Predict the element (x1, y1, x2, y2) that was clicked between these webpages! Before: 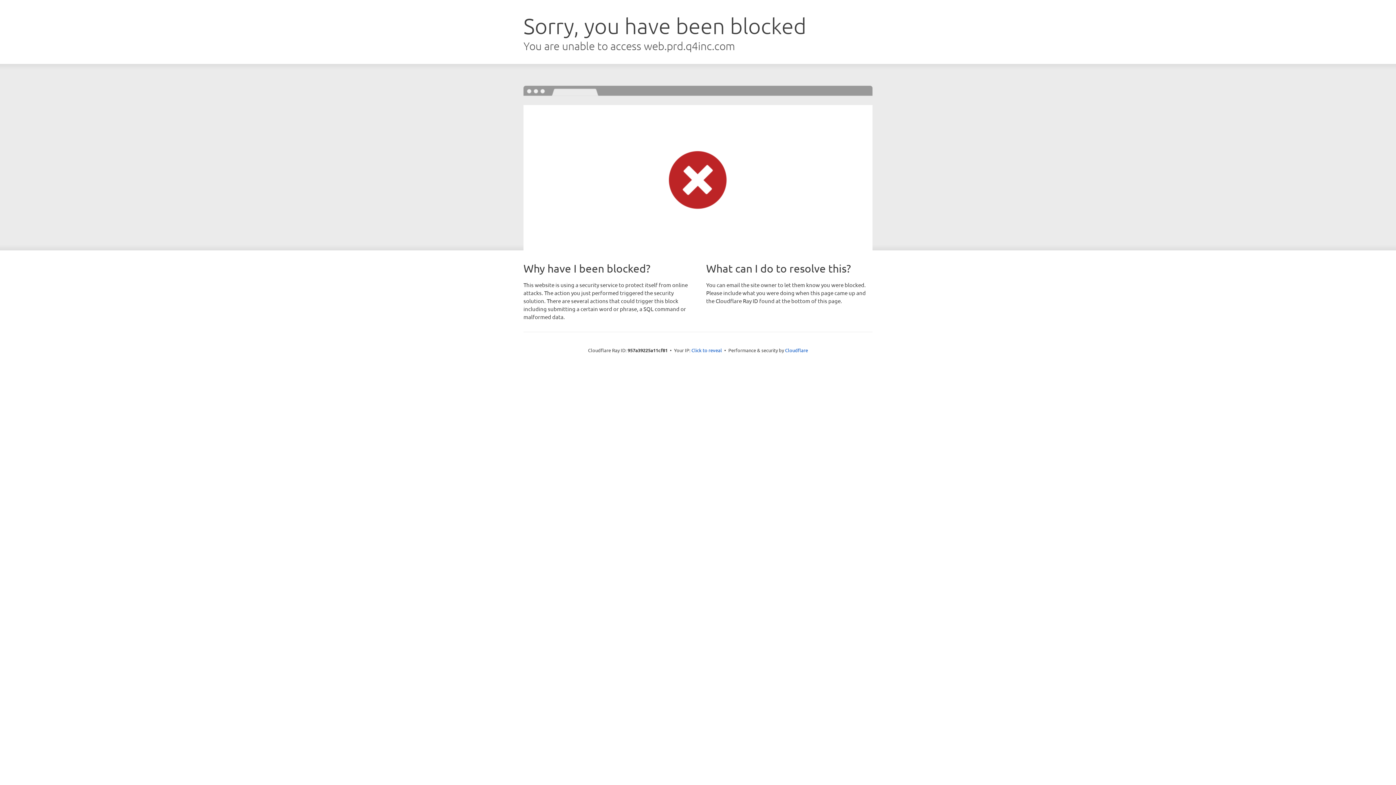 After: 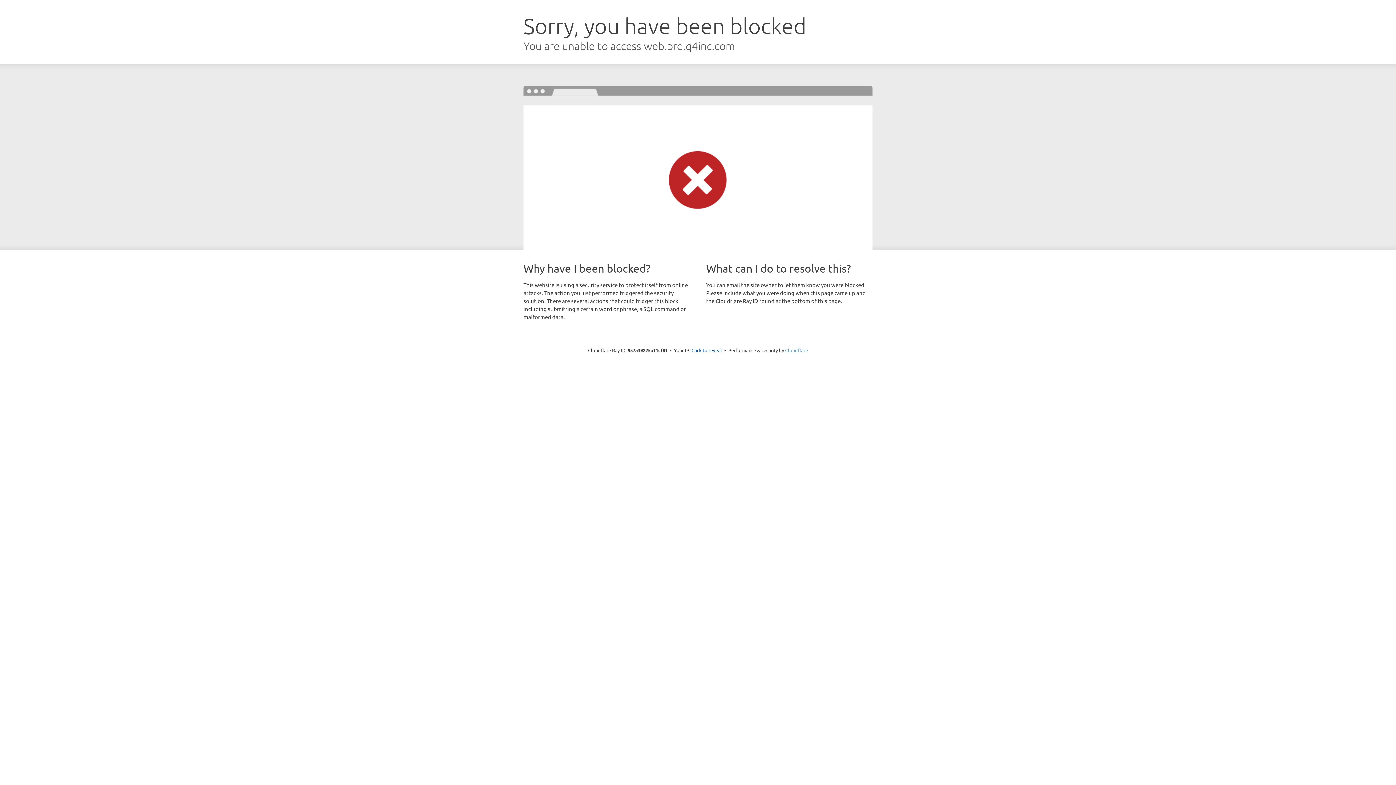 Action: label: Cloudflare bbox: (785, 347, 808, 353)